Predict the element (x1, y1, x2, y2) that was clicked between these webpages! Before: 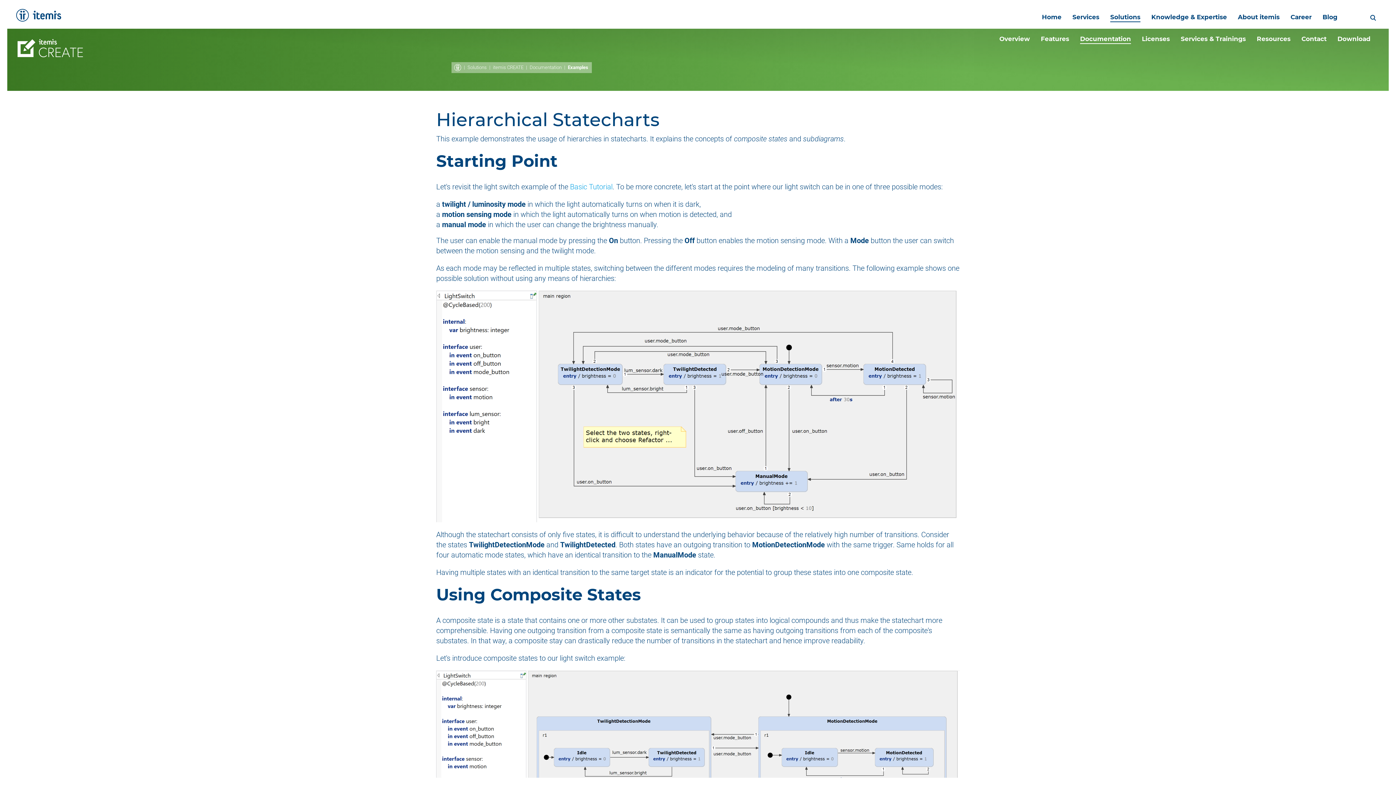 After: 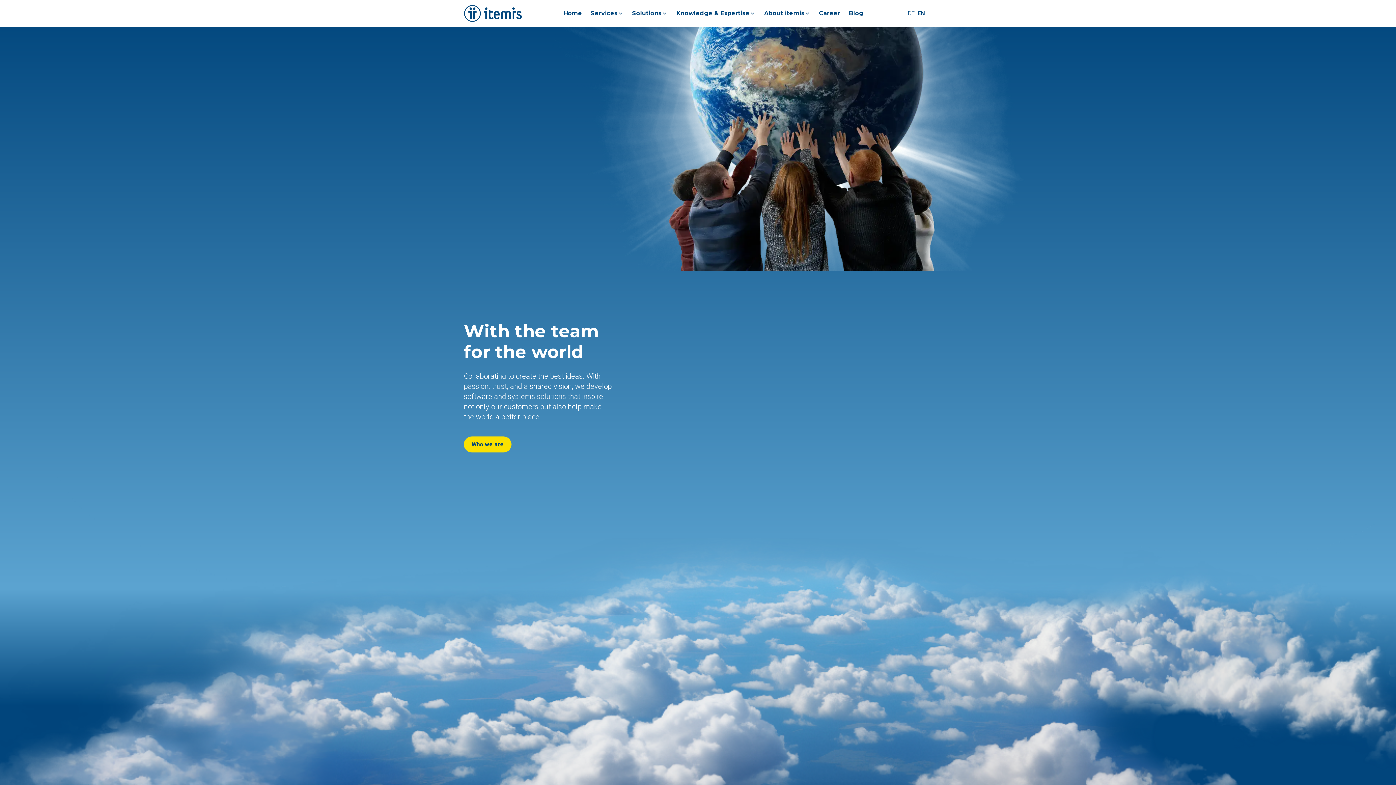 Action: label:   bbox: (14, 7, 62, 23)